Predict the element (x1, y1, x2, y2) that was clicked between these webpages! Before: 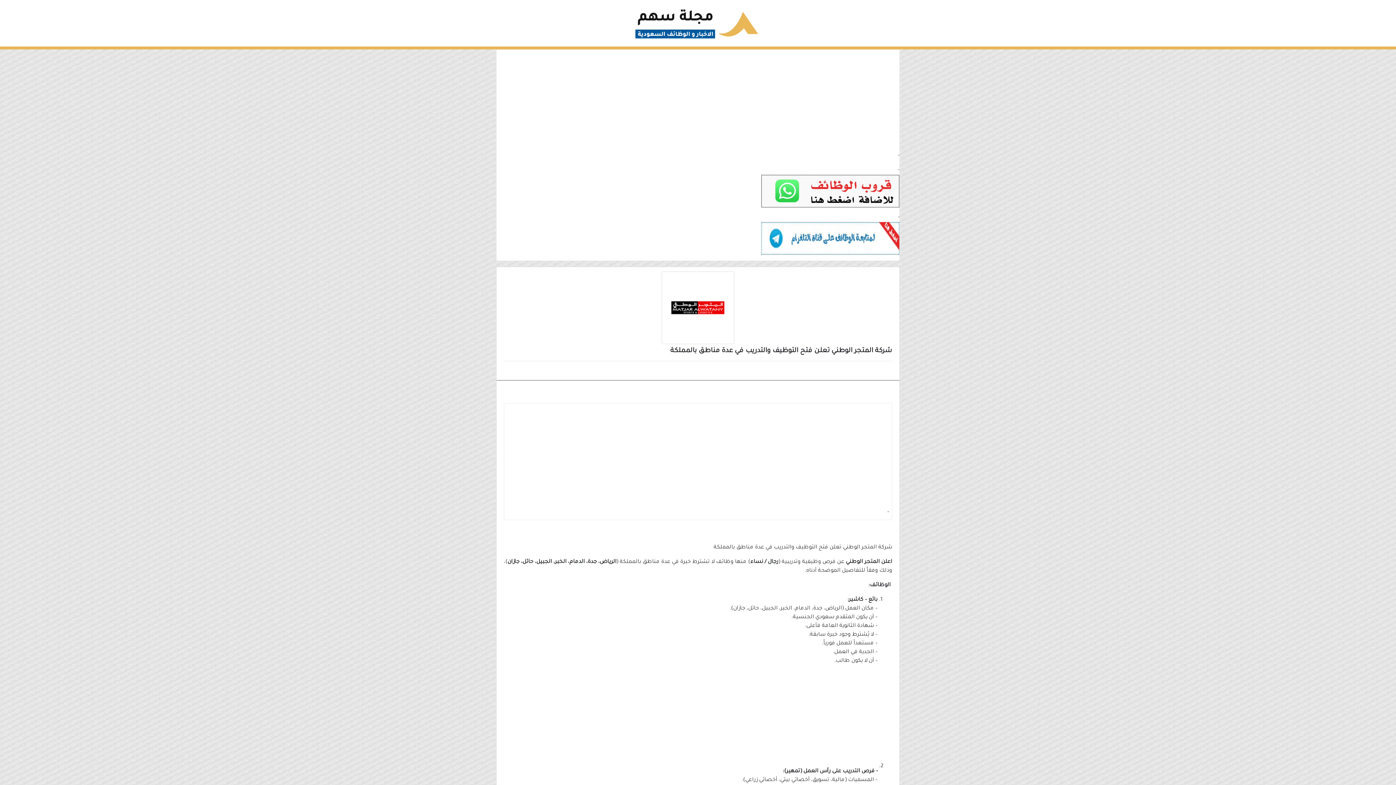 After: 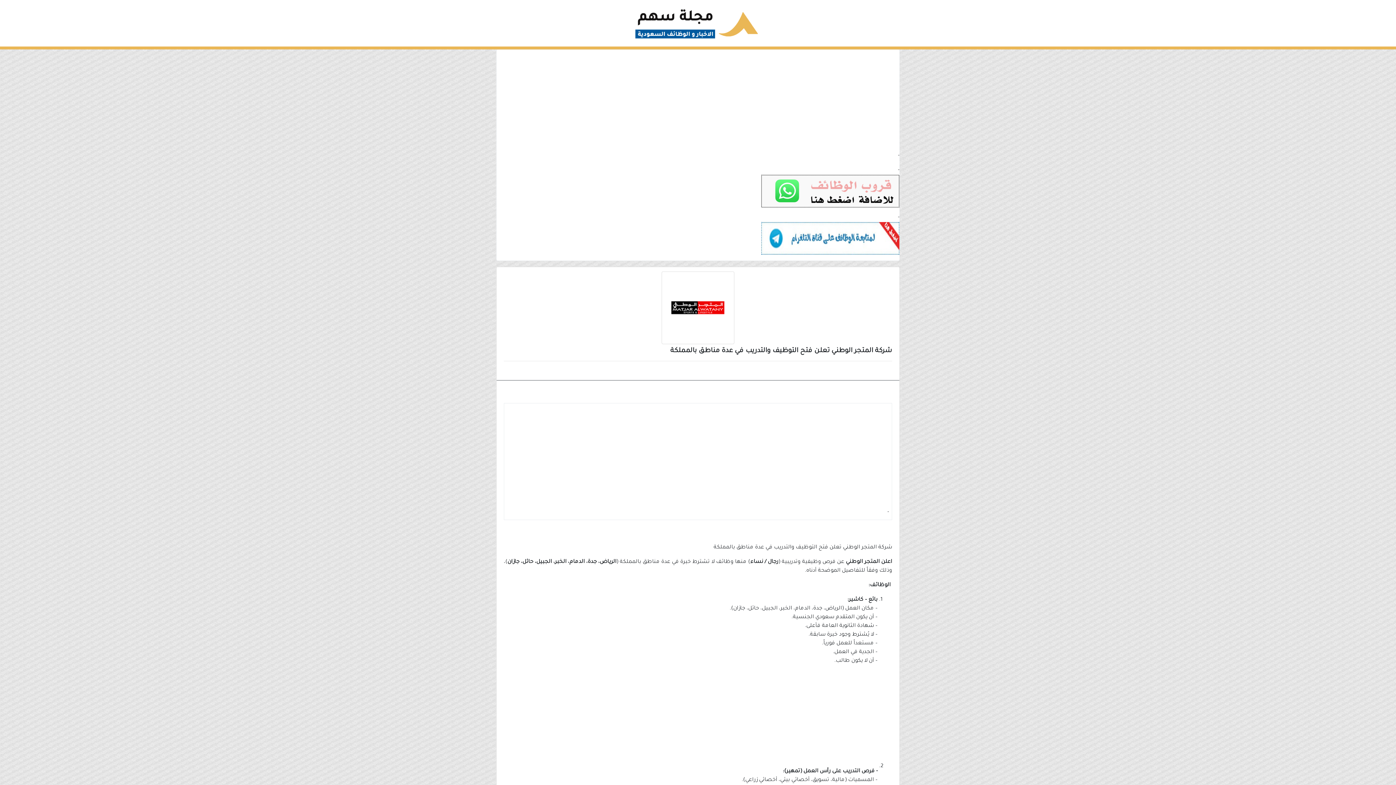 Action: bbox: (496, 222, 899, 254)